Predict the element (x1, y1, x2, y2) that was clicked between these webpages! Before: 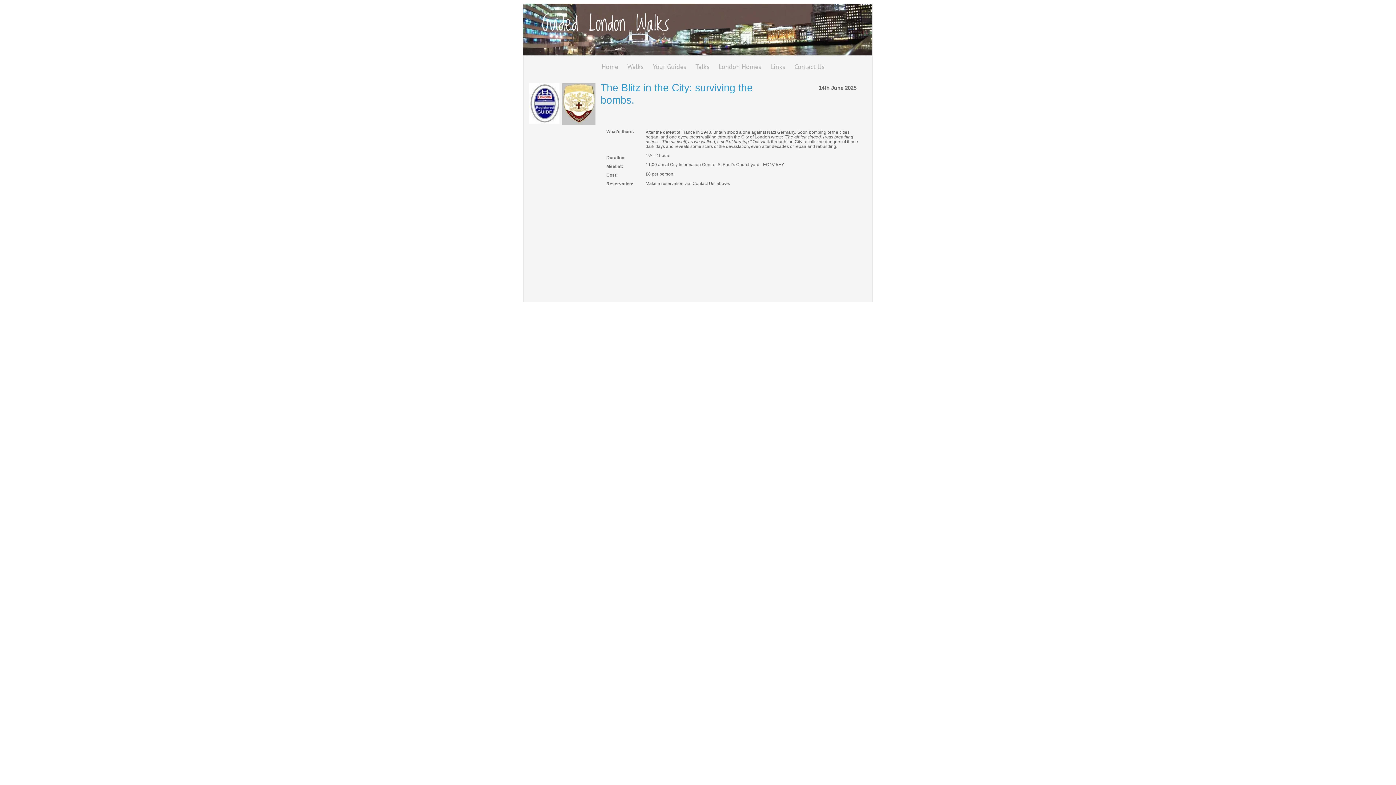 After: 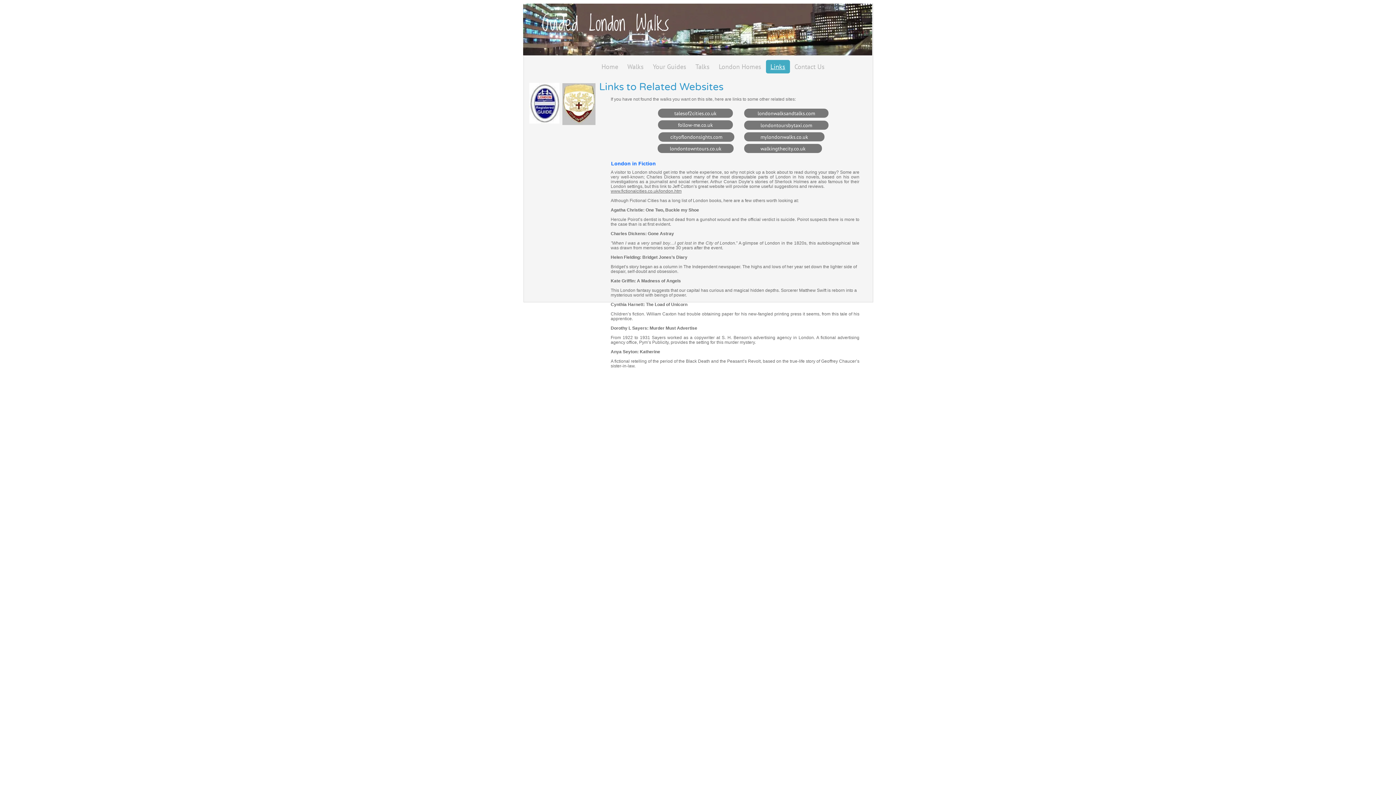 Action: label: Links bbox: (766, 60, 790, 73)